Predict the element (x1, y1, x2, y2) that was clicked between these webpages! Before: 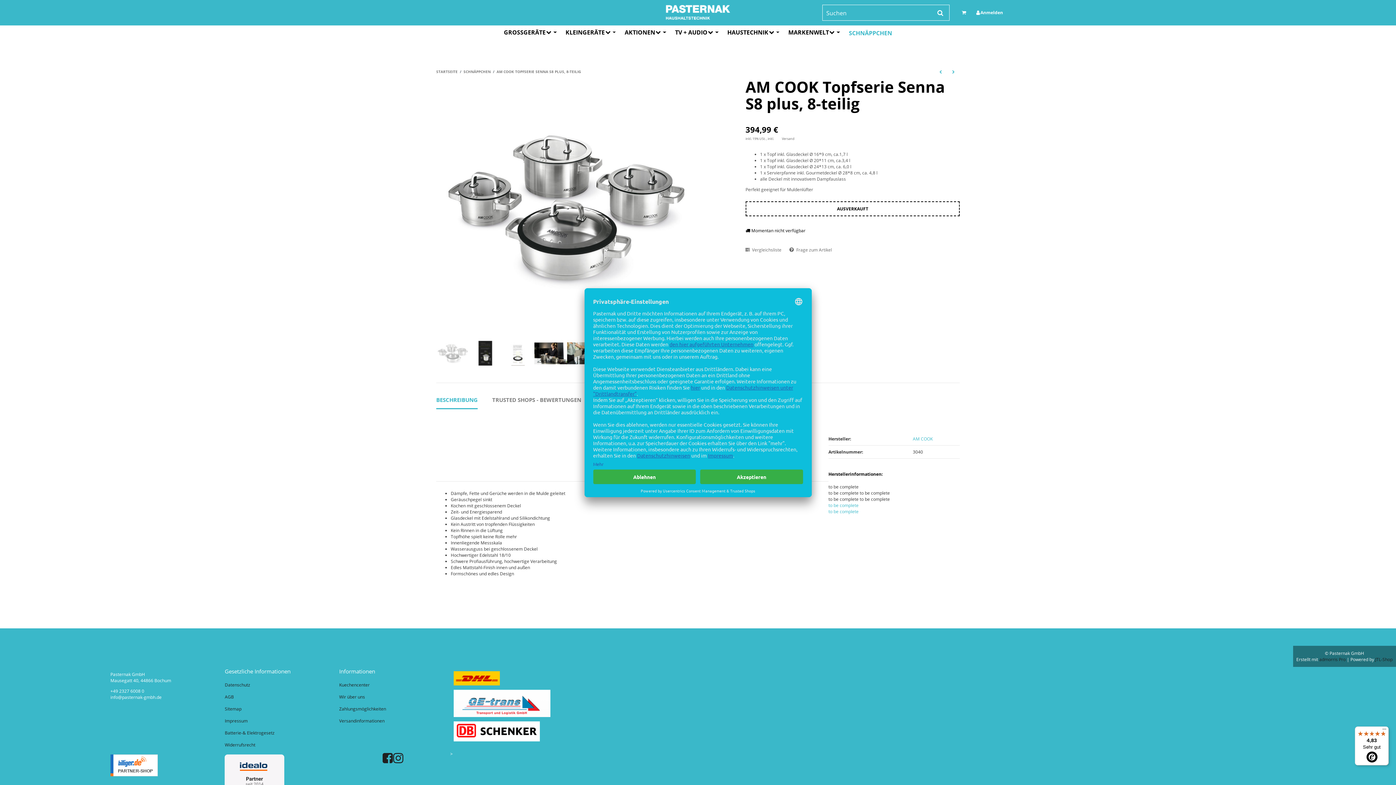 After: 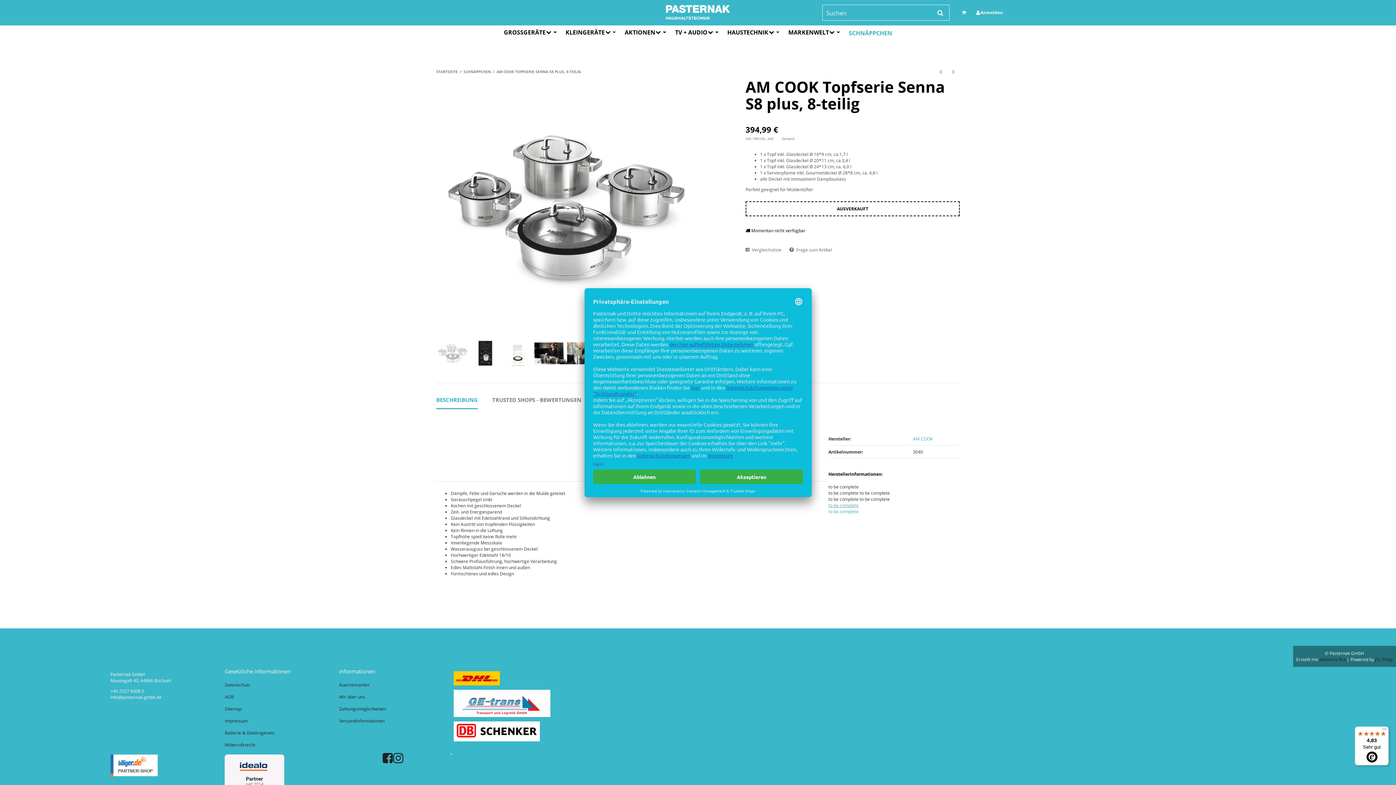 Action: bbox: (828, 502, 858, 508) label: to be complete